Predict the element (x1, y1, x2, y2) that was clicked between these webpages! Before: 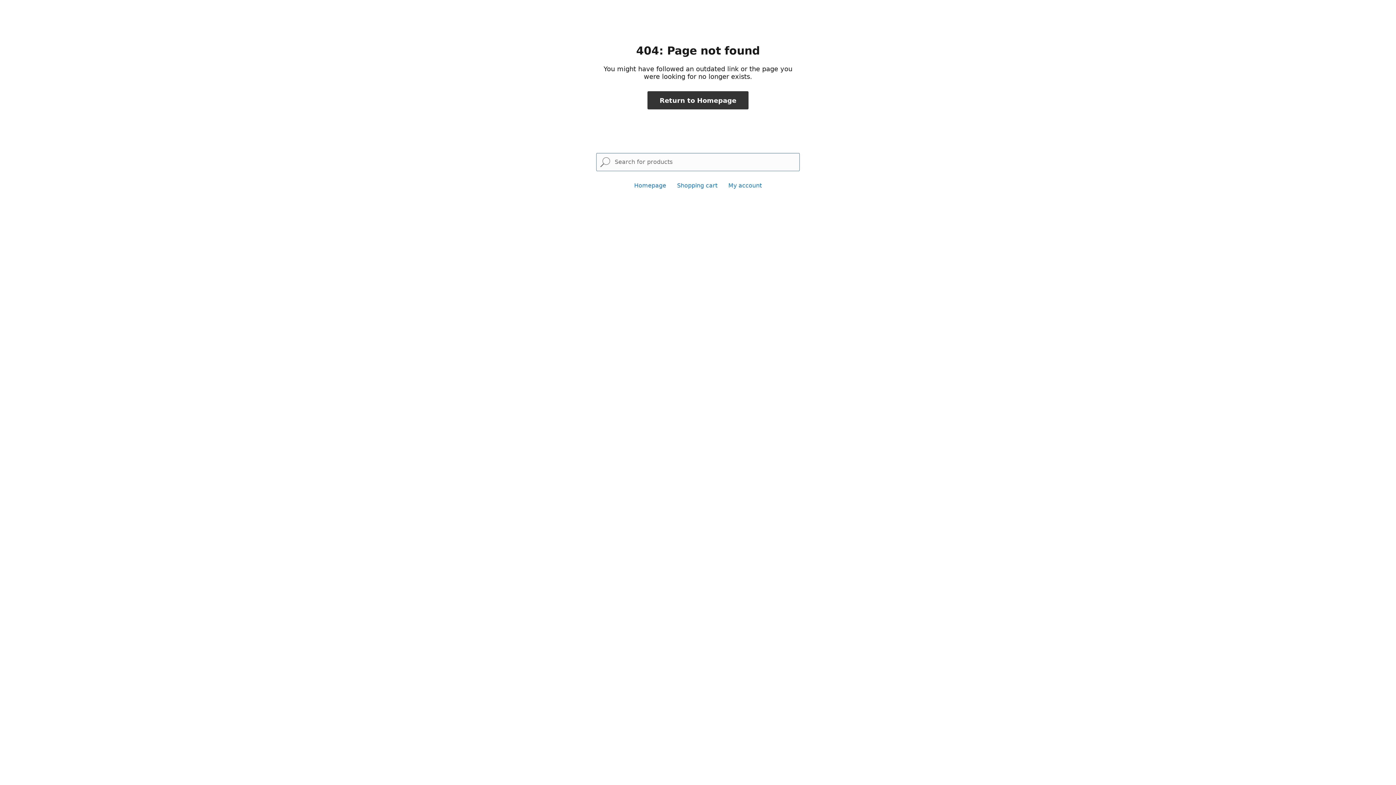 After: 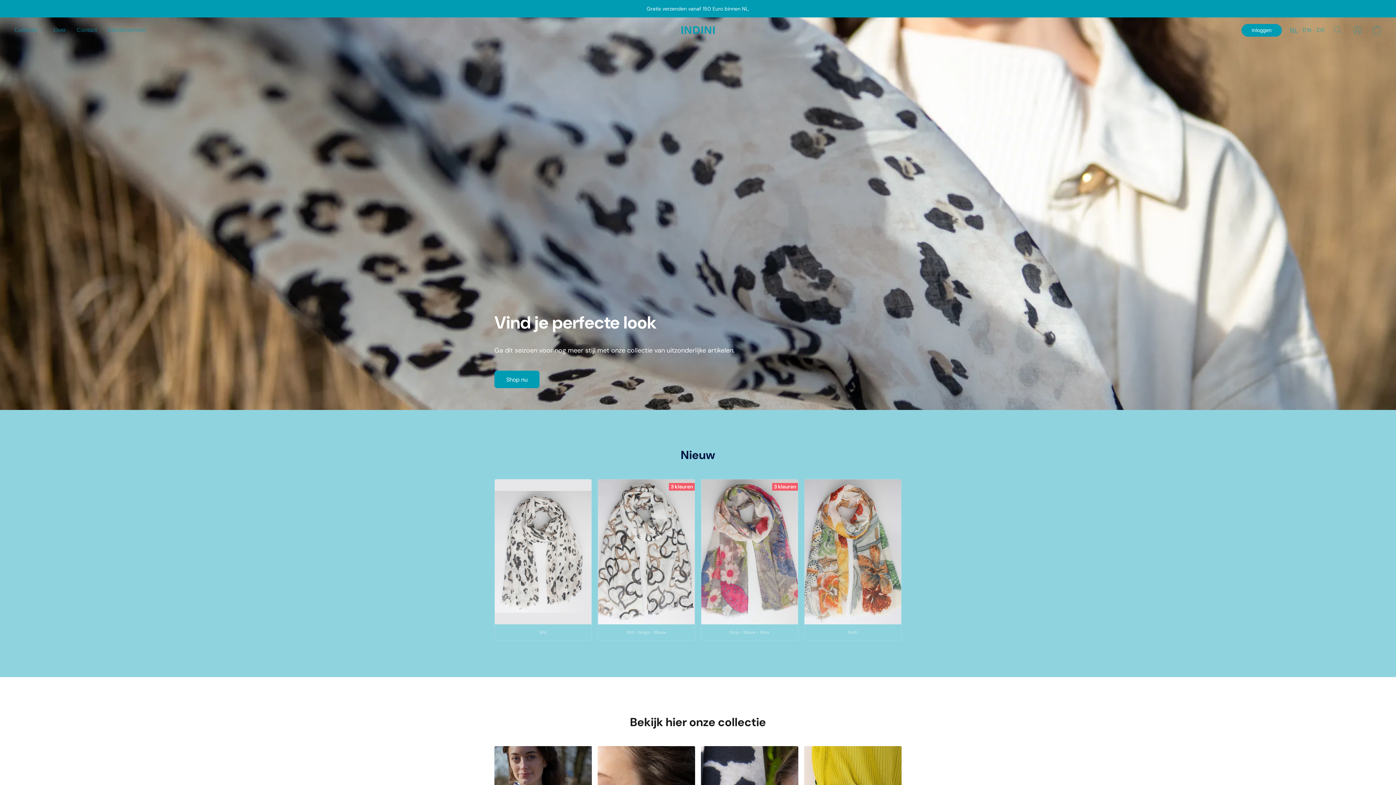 Action: label: Homepage bbox: (634, 182, 666, 189)